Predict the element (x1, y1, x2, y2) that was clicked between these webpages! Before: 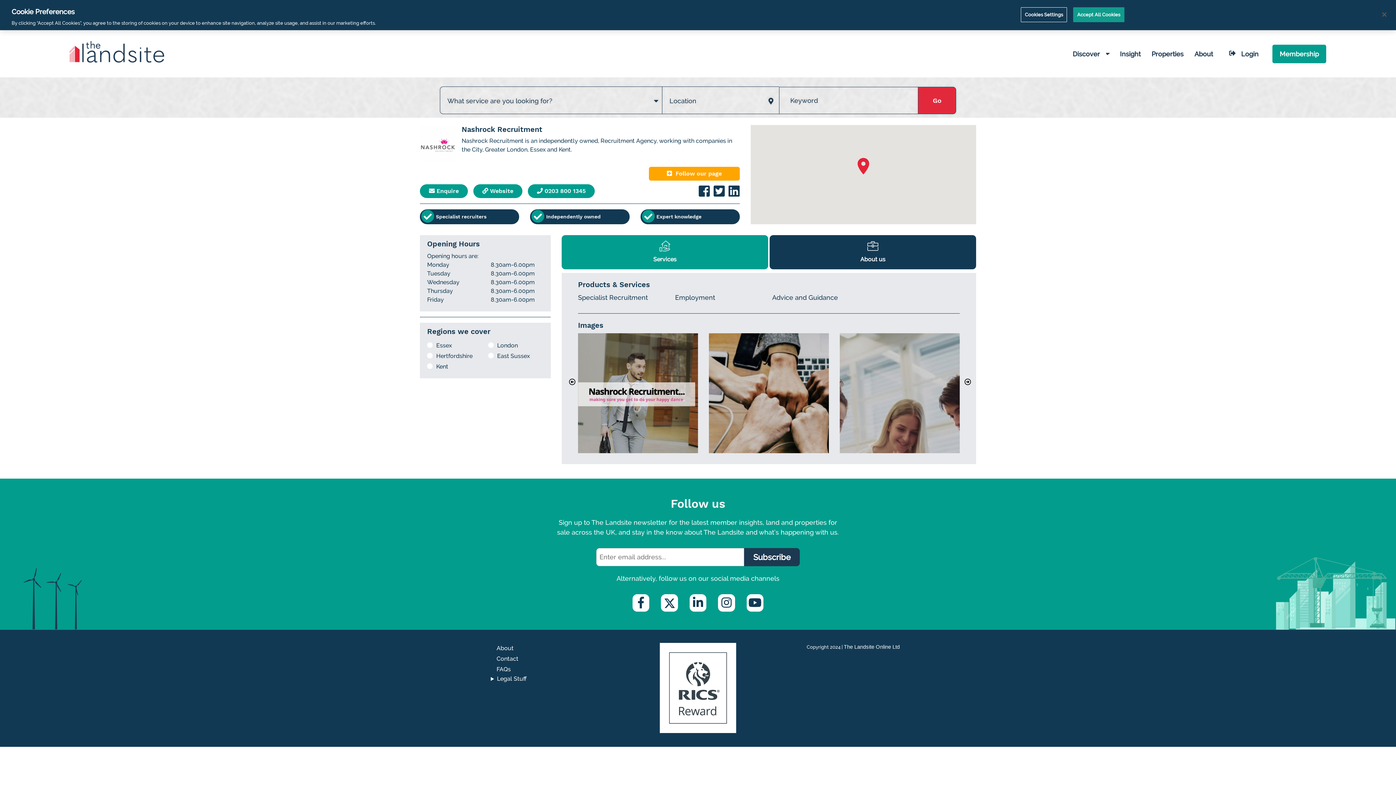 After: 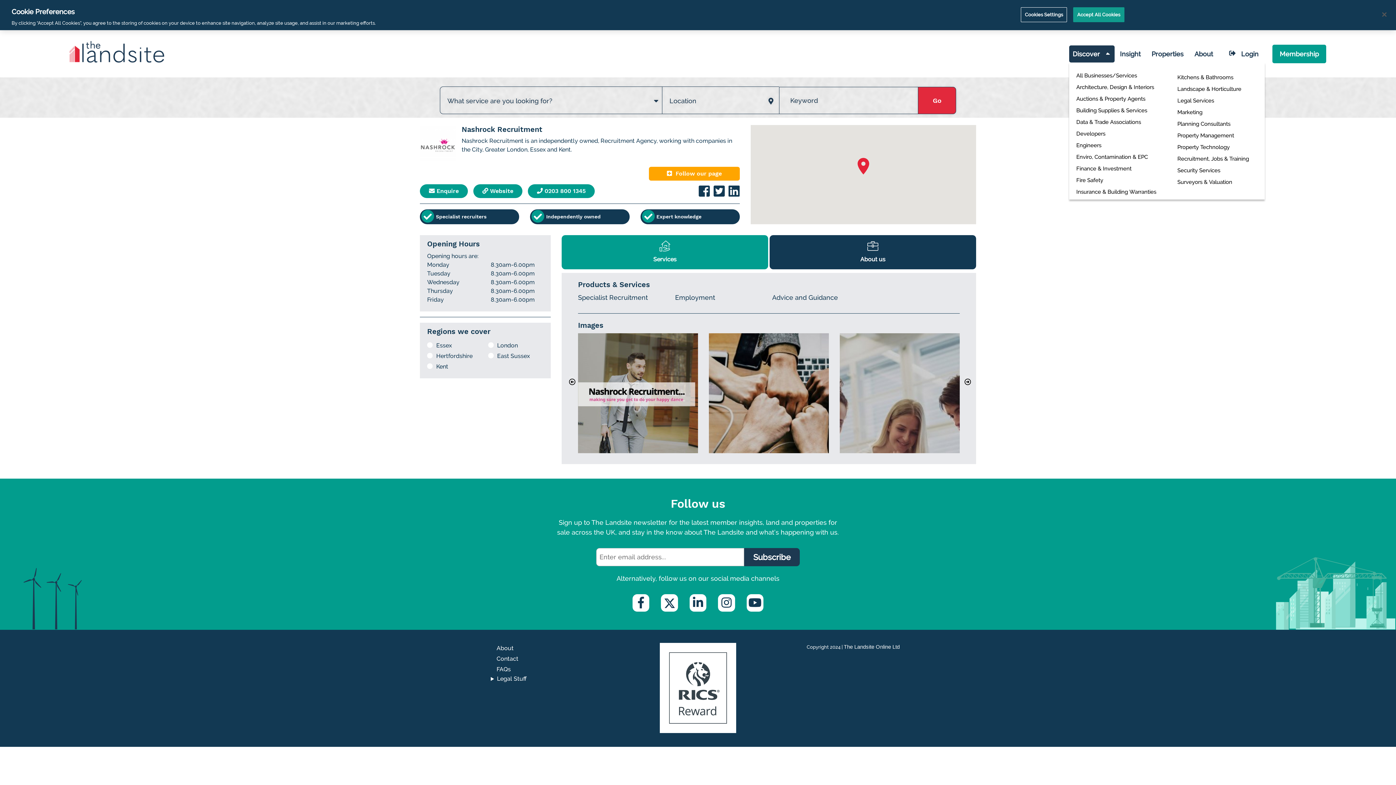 Action: label: Discover bbox: (1069, 45, 1114, 62)